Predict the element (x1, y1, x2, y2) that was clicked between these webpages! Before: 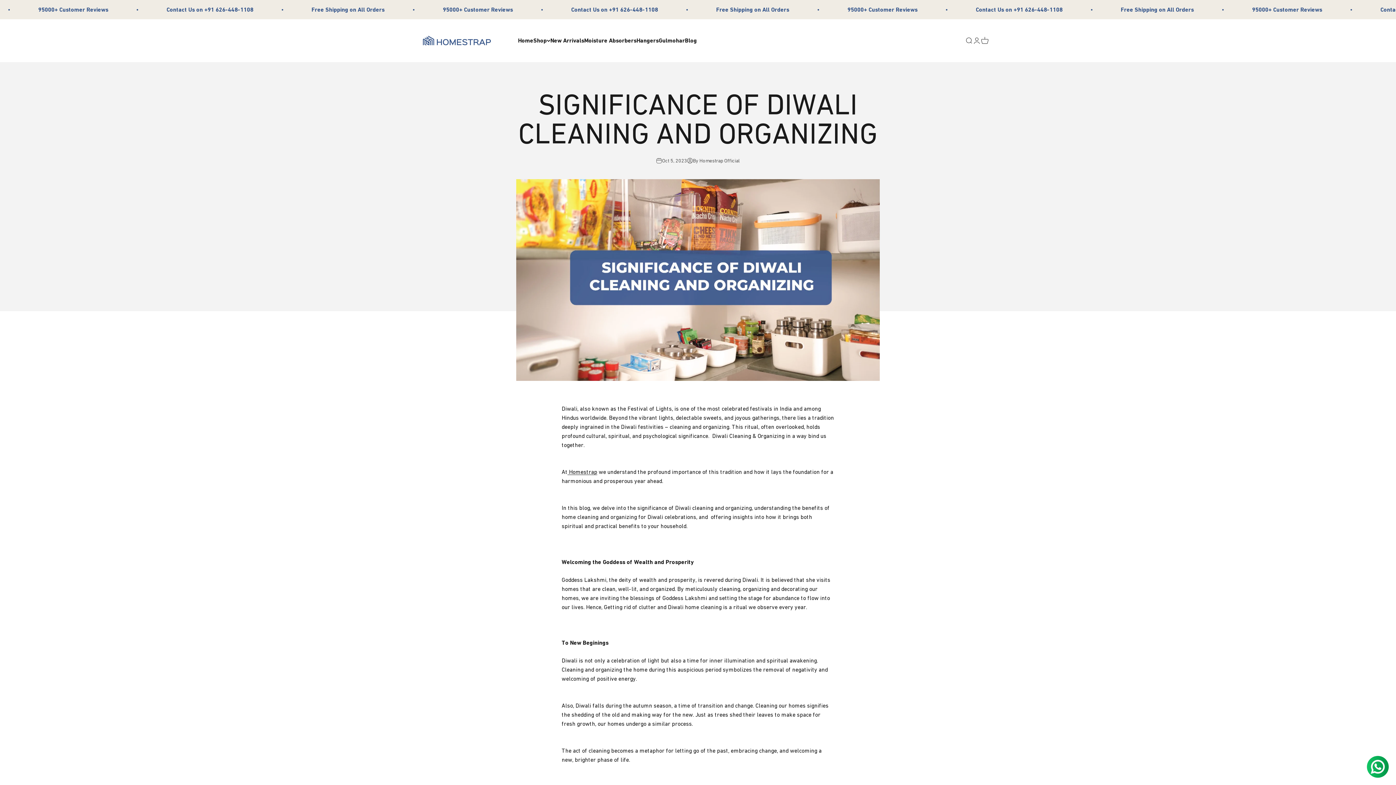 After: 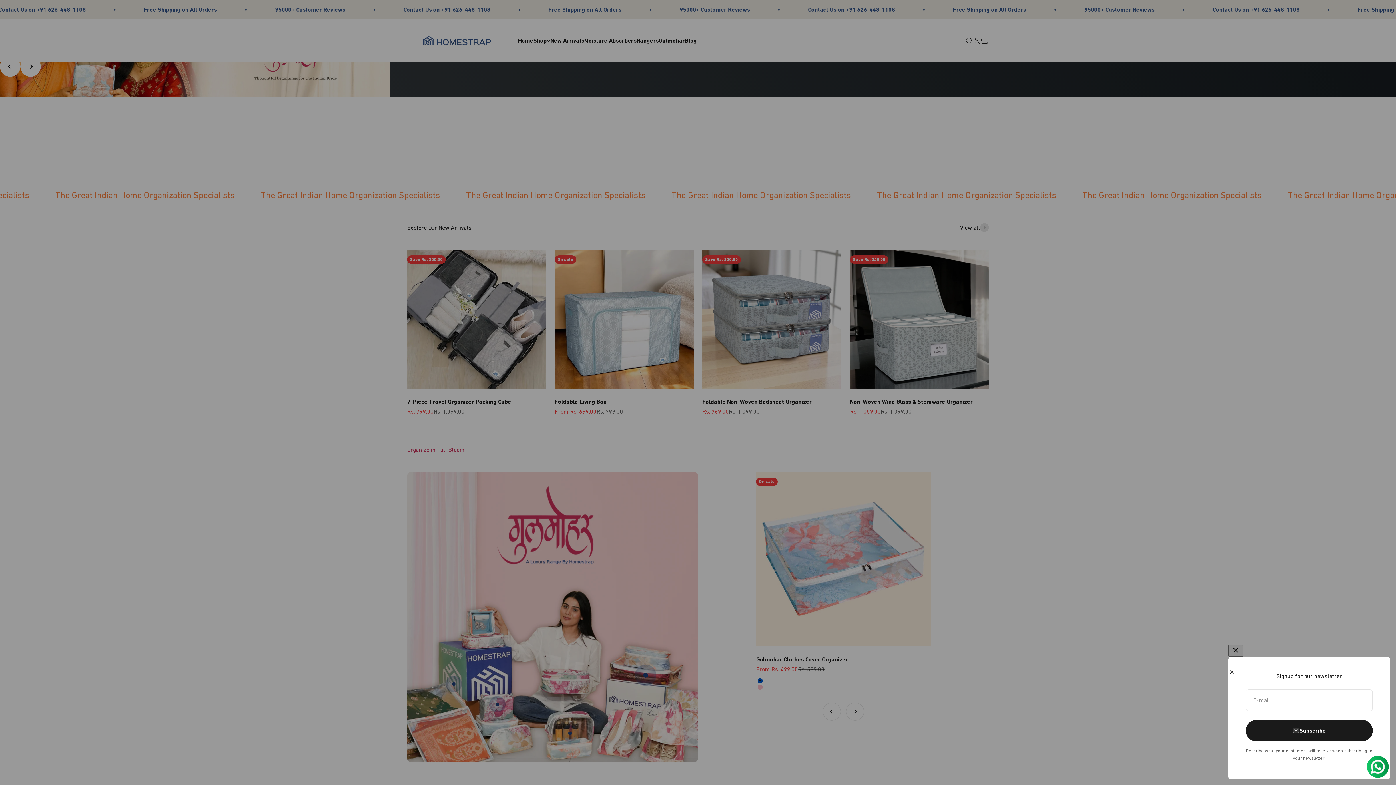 Action: label:  Homestrap bbox: (567, 468, 597, 475)